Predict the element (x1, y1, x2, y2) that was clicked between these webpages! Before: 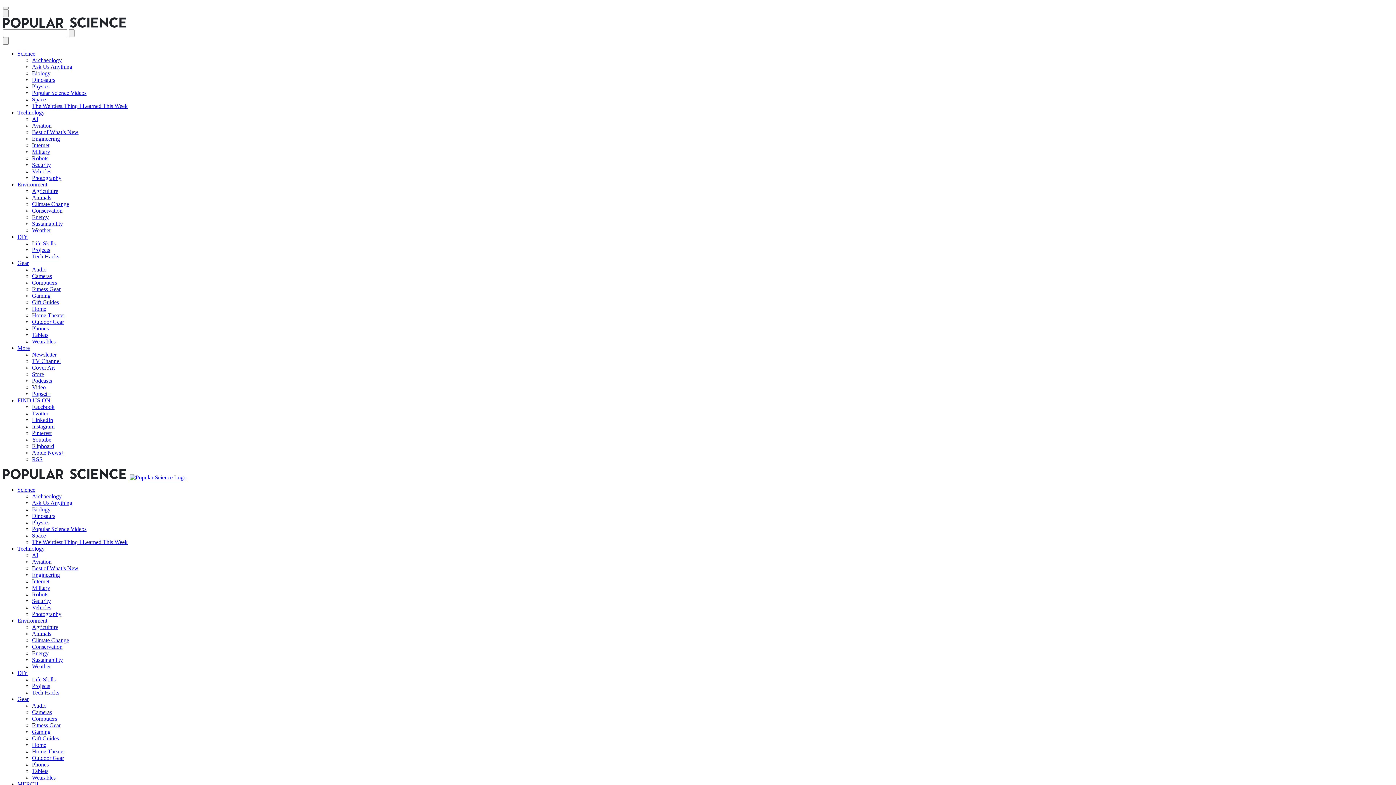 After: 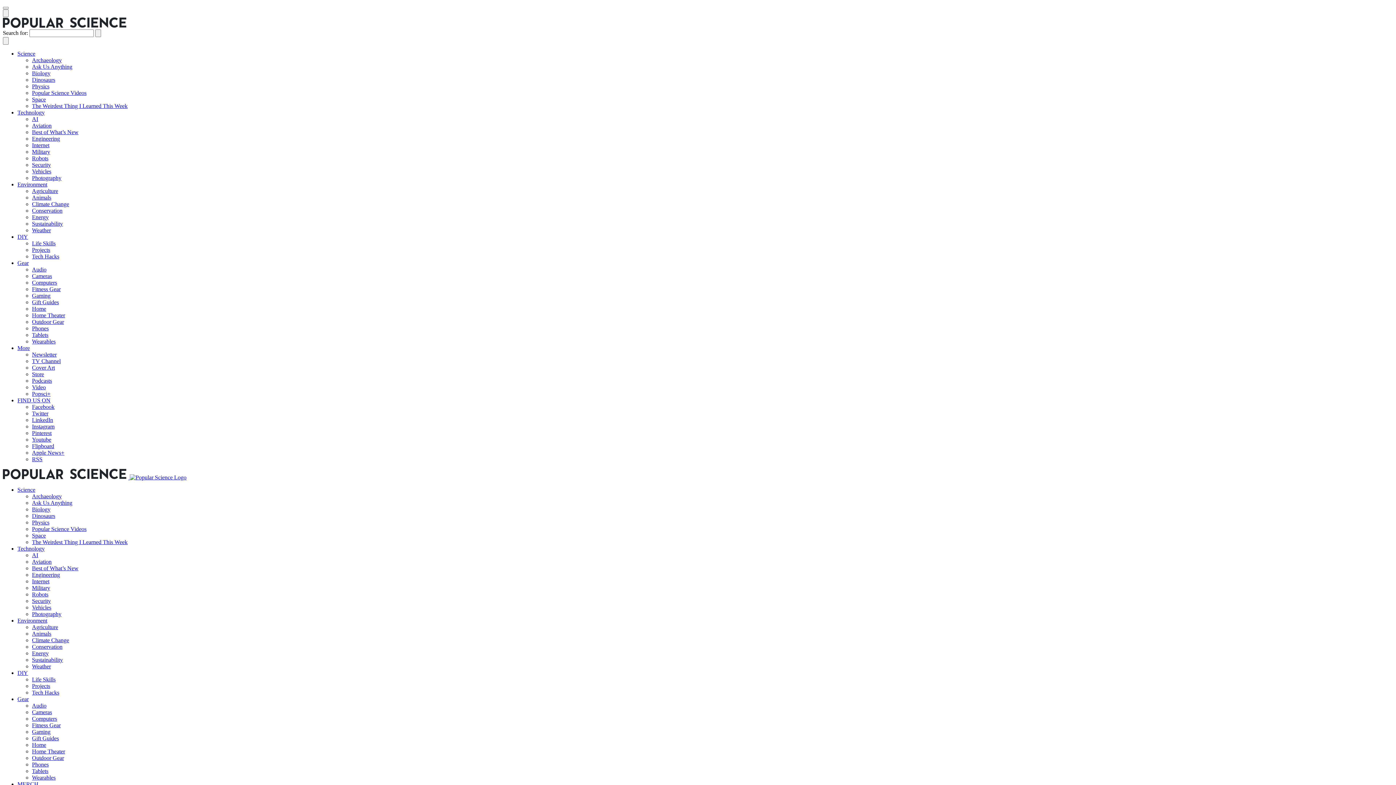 Action: bbox: (32, 729, 50, 735) label: Gaming